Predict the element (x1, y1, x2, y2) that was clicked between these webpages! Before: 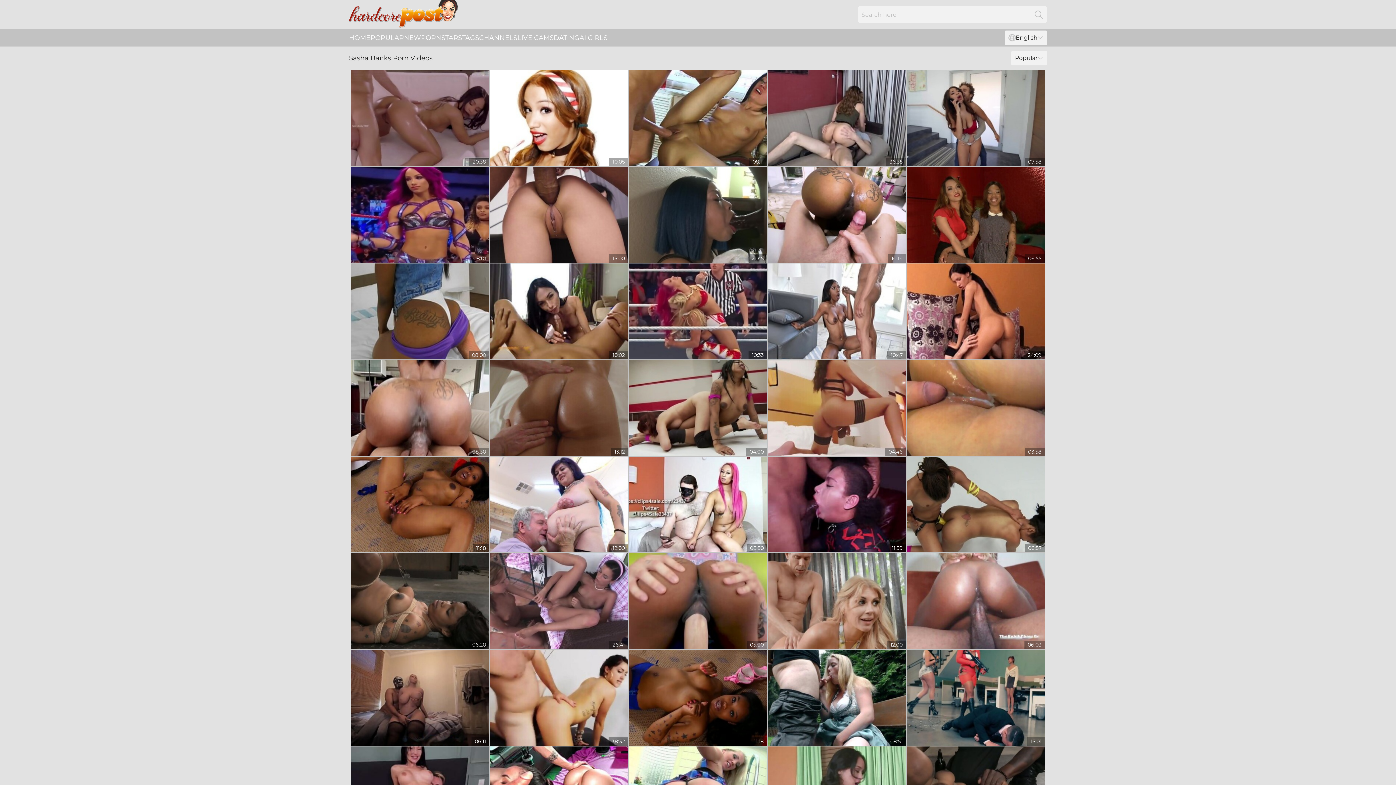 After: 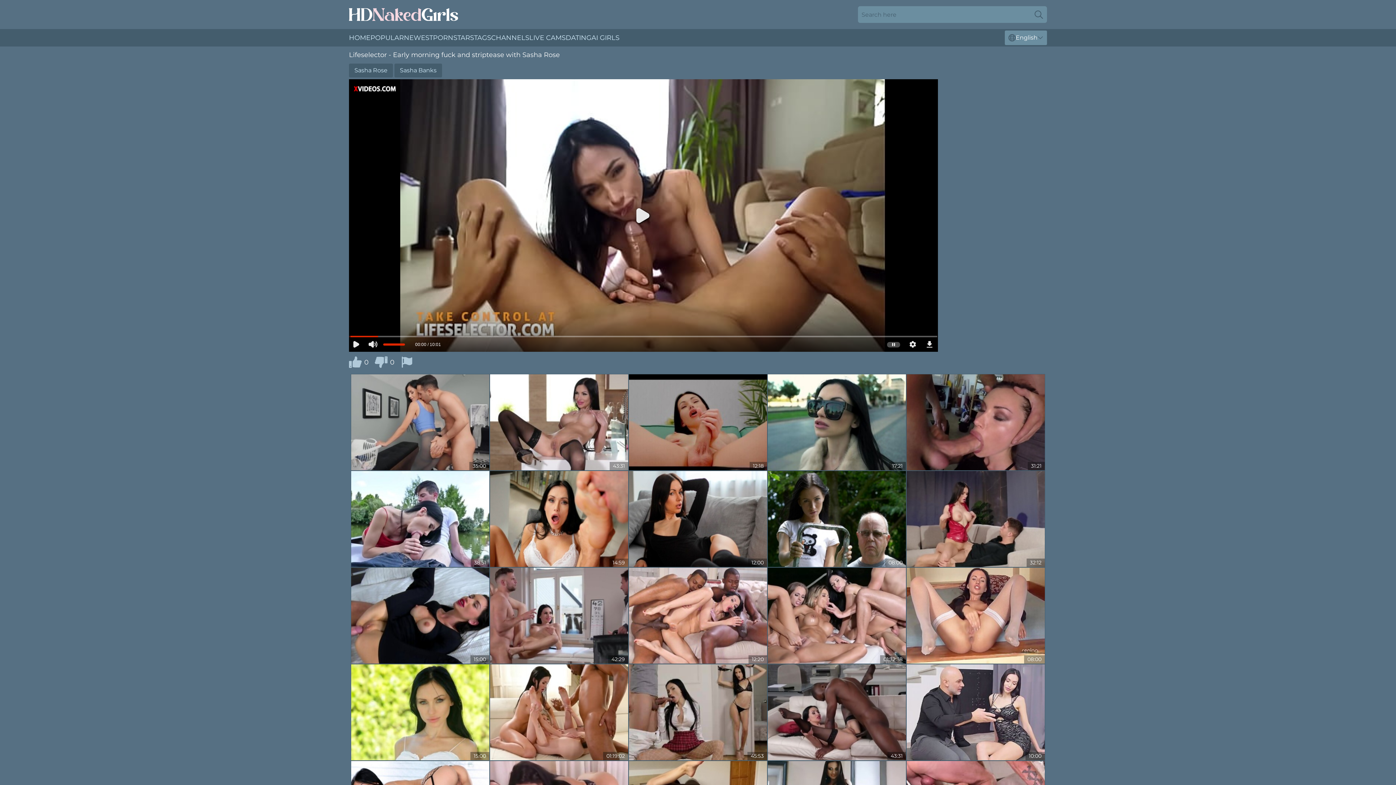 Action: bbox: (490, 263, 628, 359)